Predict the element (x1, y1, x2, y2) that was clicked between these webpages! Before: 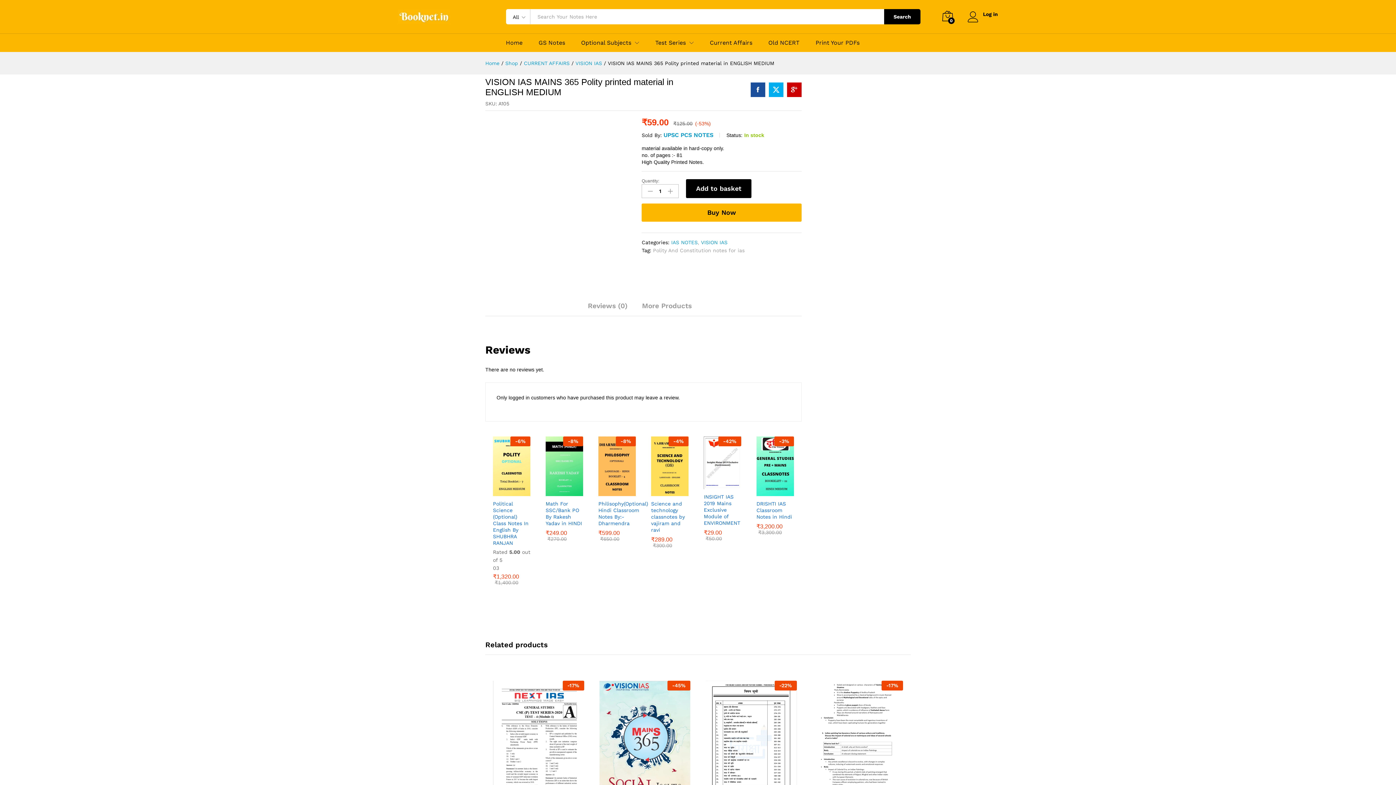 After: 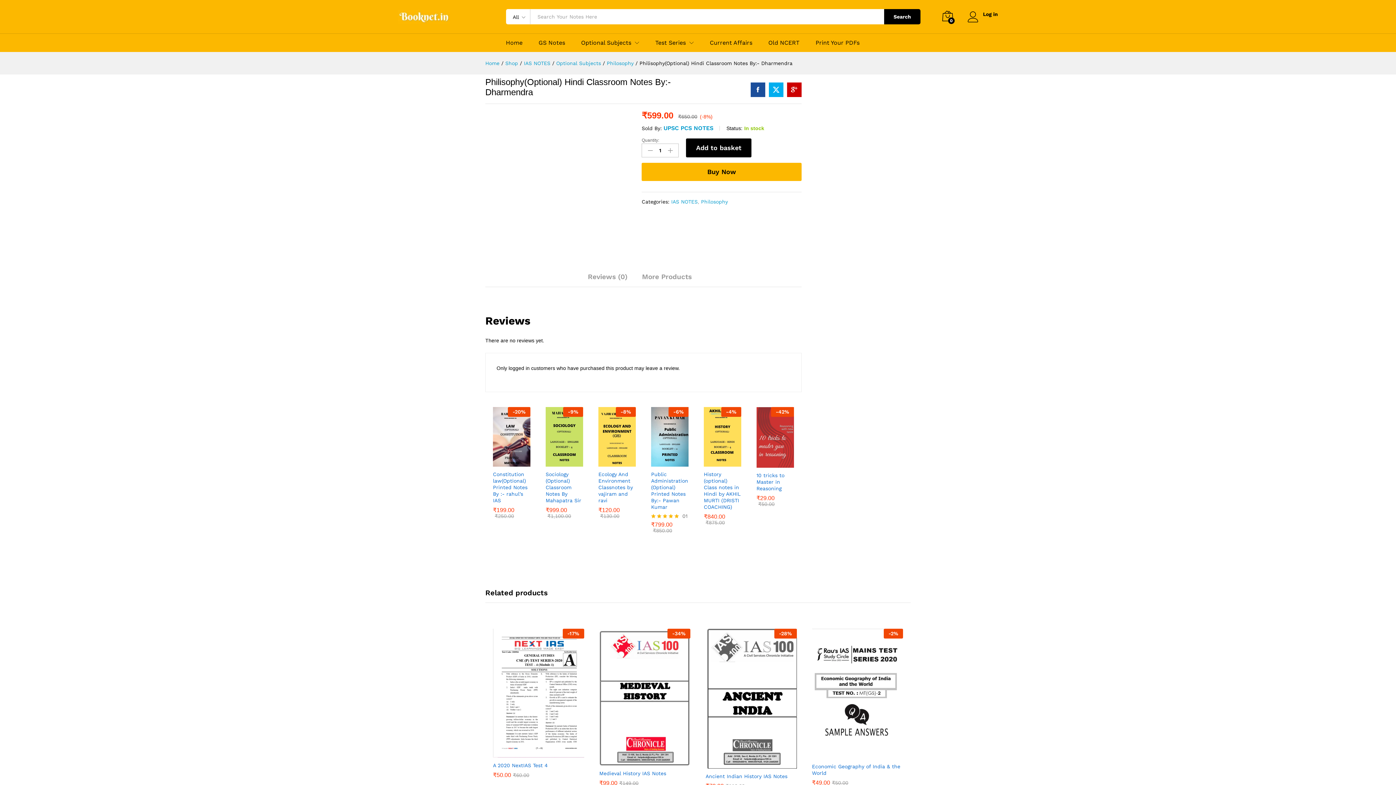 Action: label: Philisophy(Optional) Hindi Classroom Notes By:- Dharmendra bbox: (598, 500, 648, 526)